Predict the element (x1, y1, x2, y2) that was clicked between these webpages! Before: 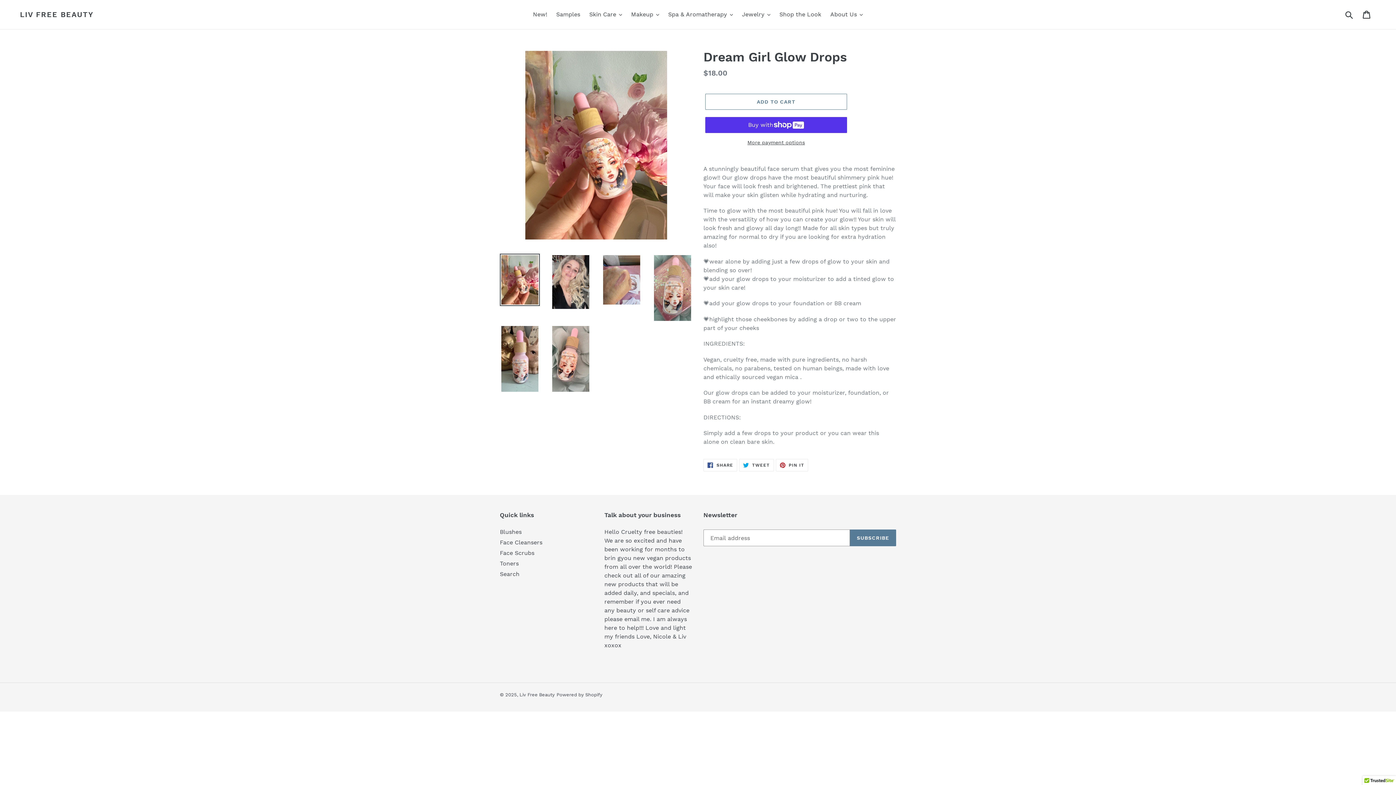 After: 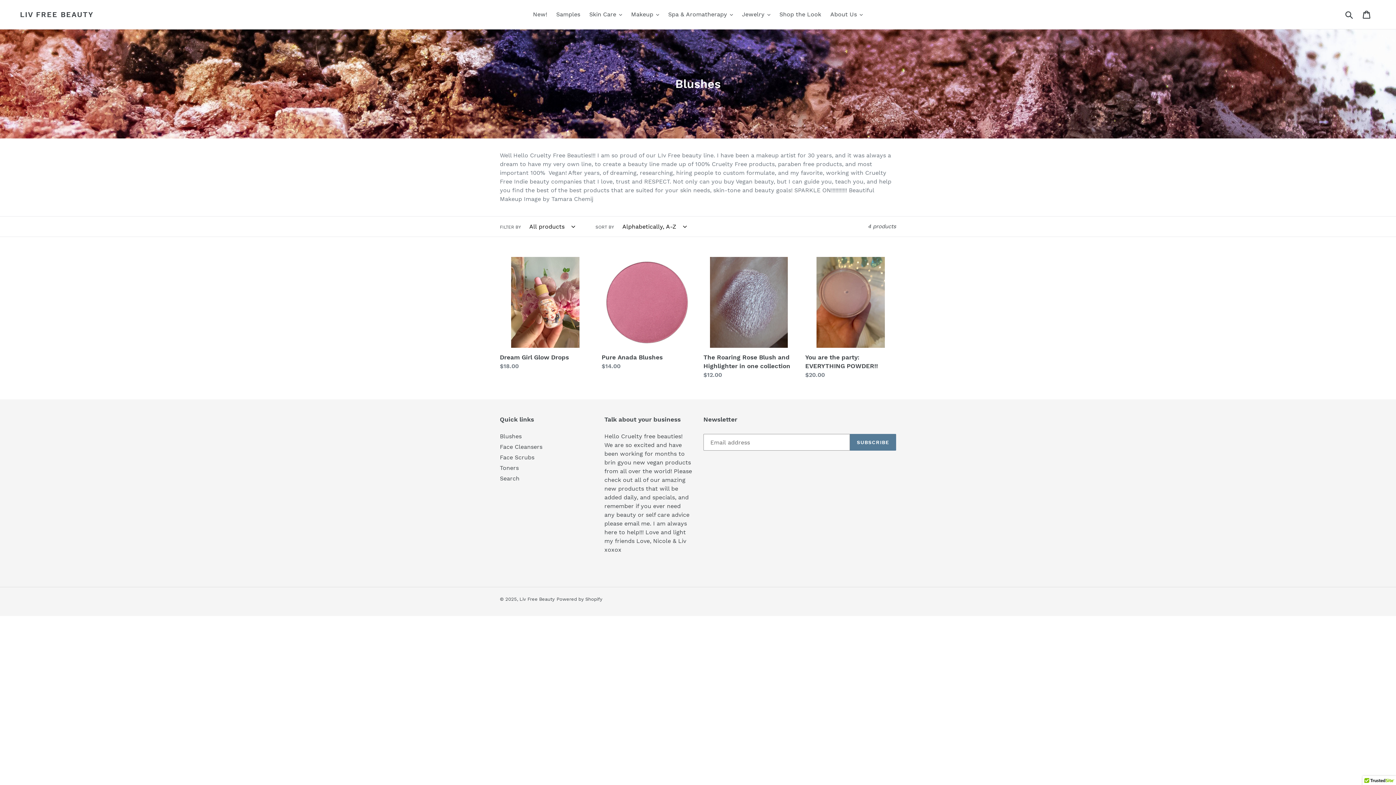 Action: bbox: (500, 528, 521, 535) label: Blushes